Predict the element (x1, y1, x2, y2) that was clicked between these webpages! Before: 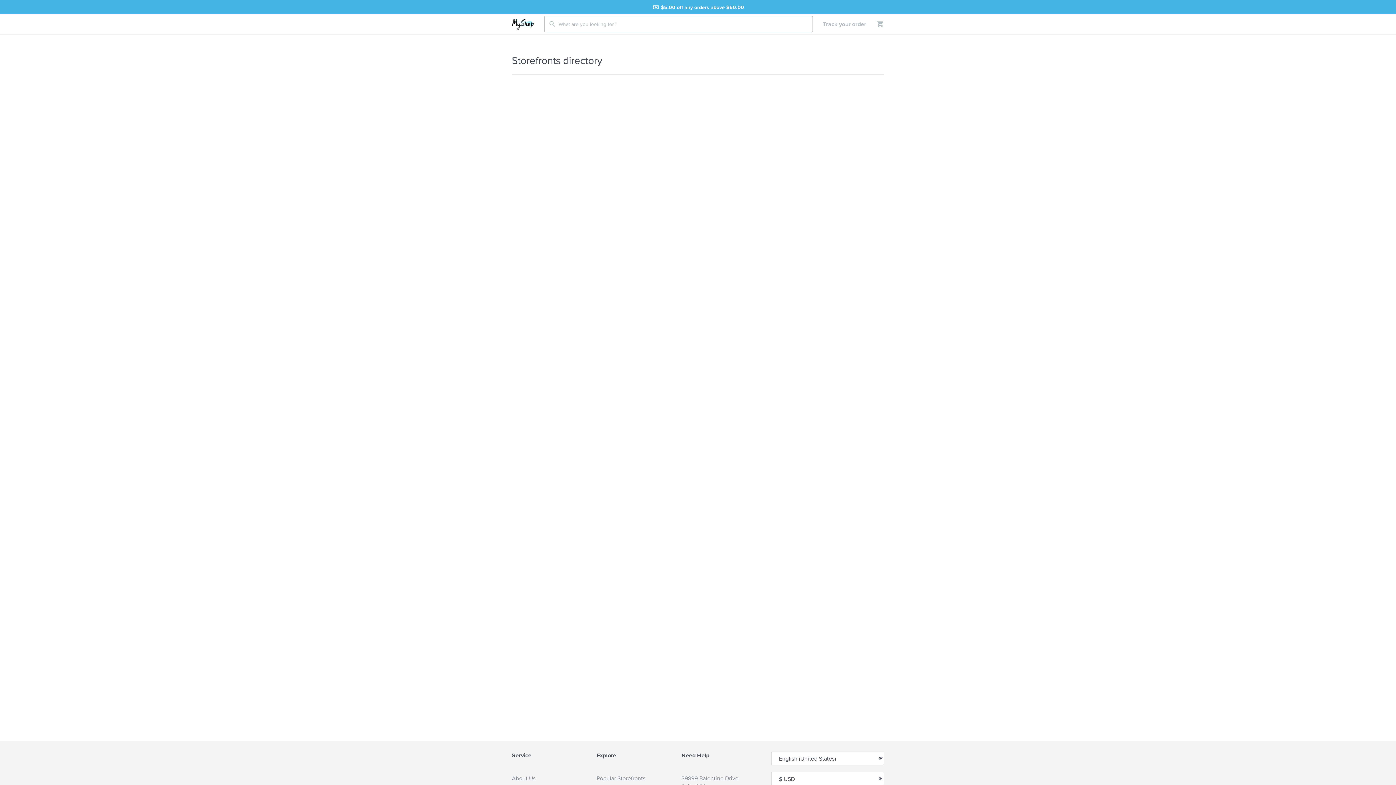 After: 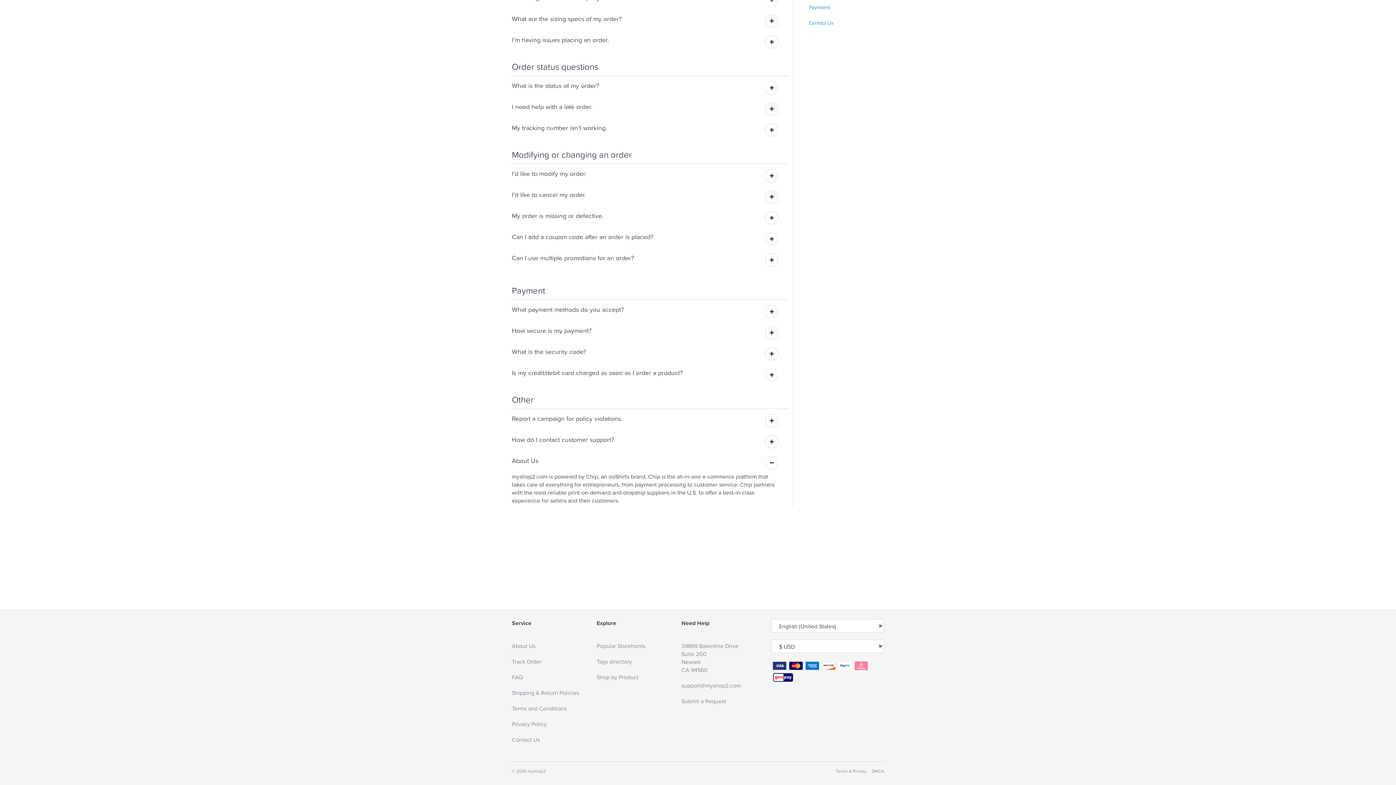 Action: bbox: (512, 774, 596, 790) label: About Us